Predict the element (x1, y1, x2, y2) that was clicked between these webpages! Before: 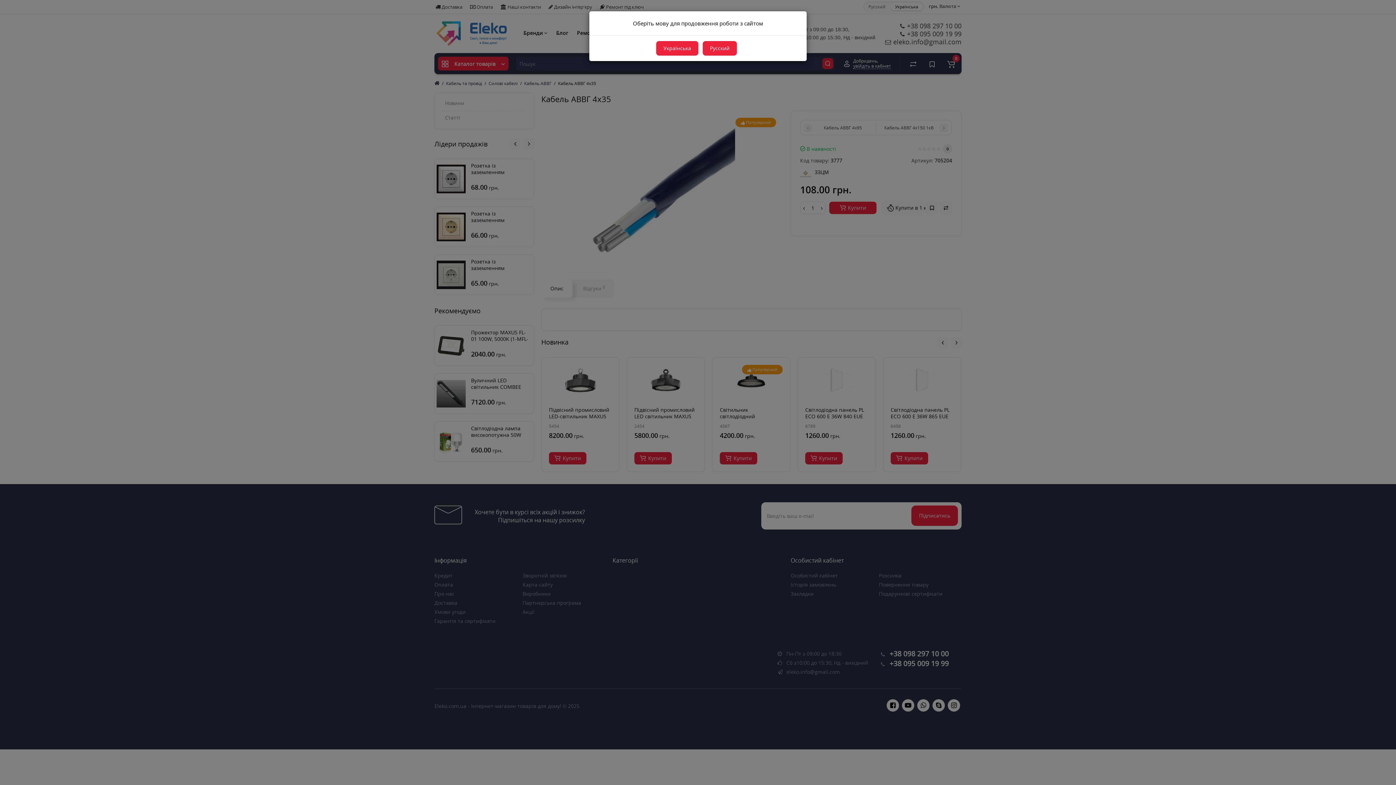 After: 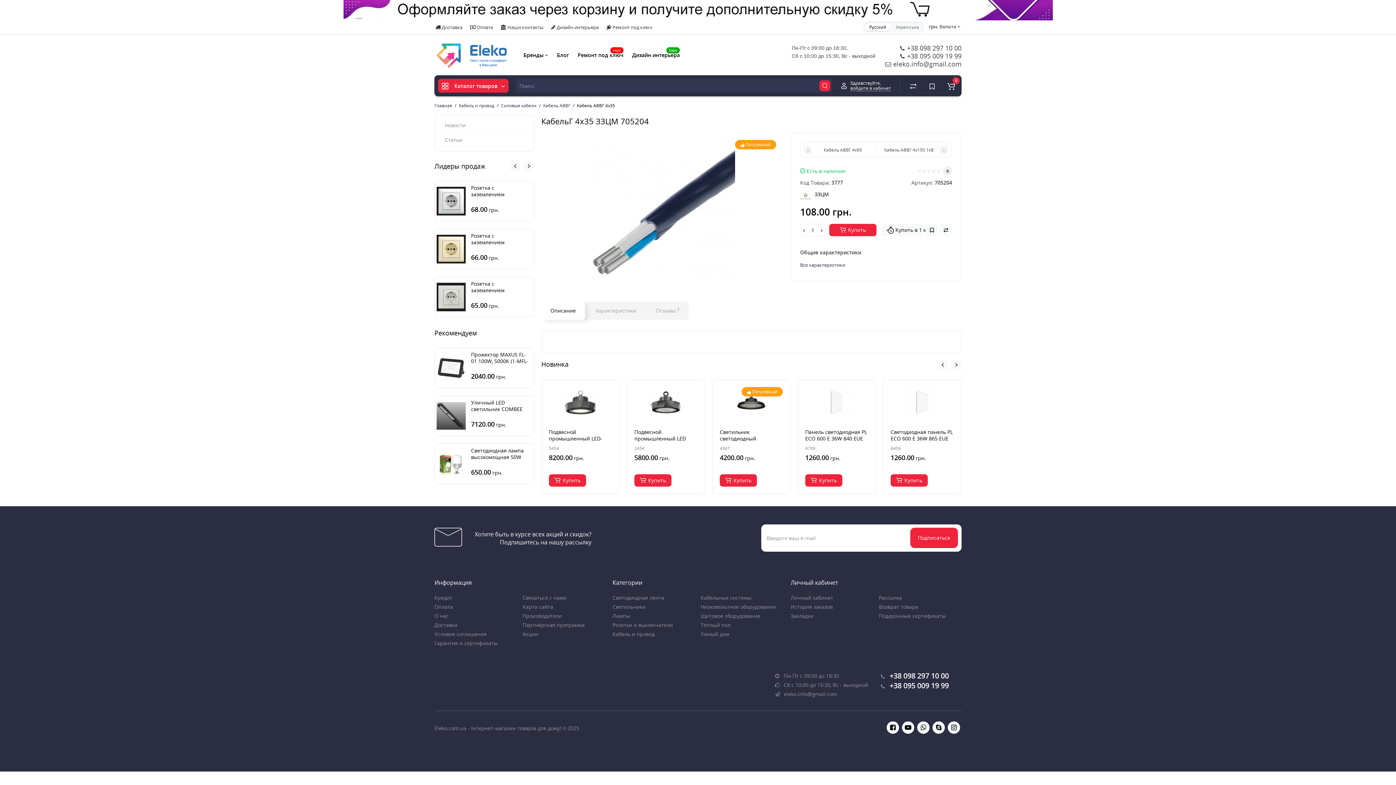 Action: bbox: (702, 41, 737, 55) label: Русский